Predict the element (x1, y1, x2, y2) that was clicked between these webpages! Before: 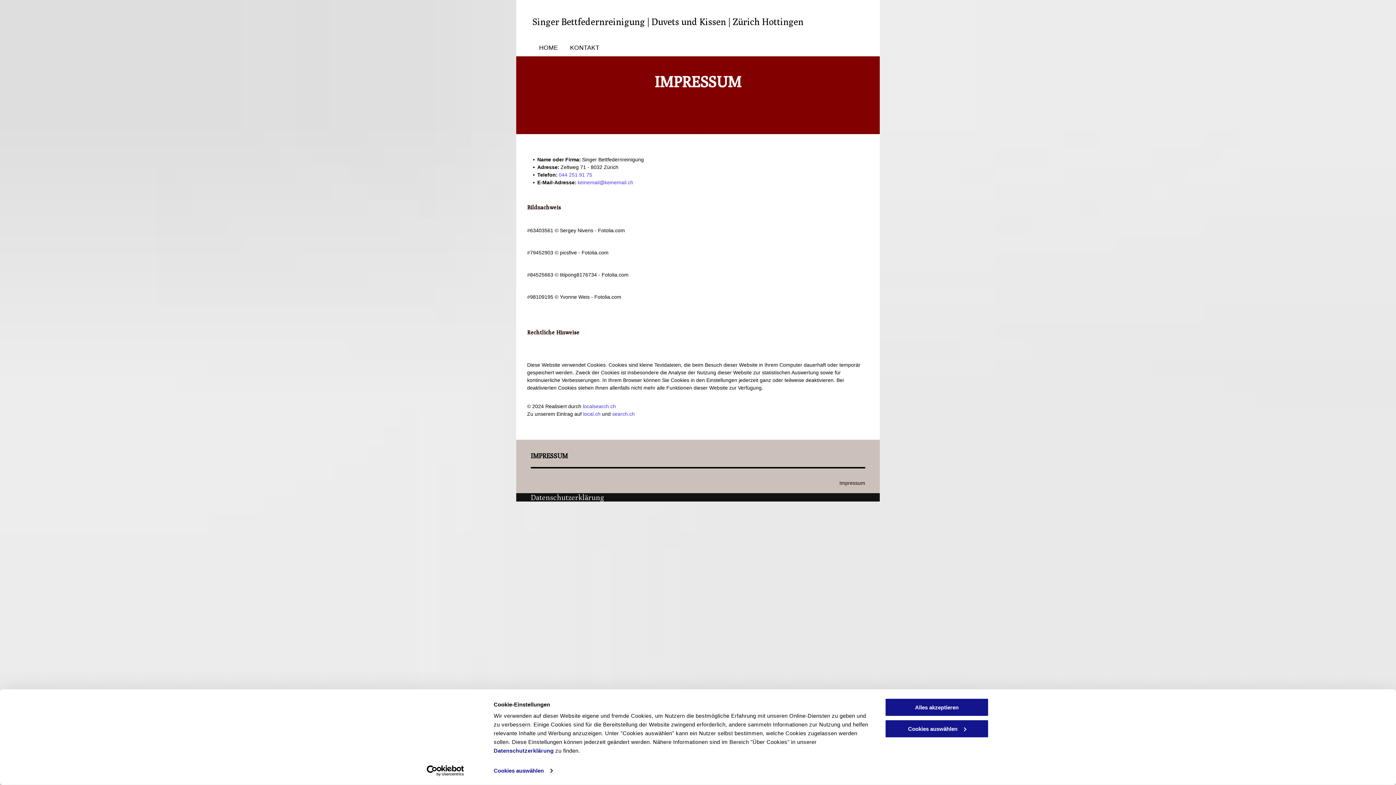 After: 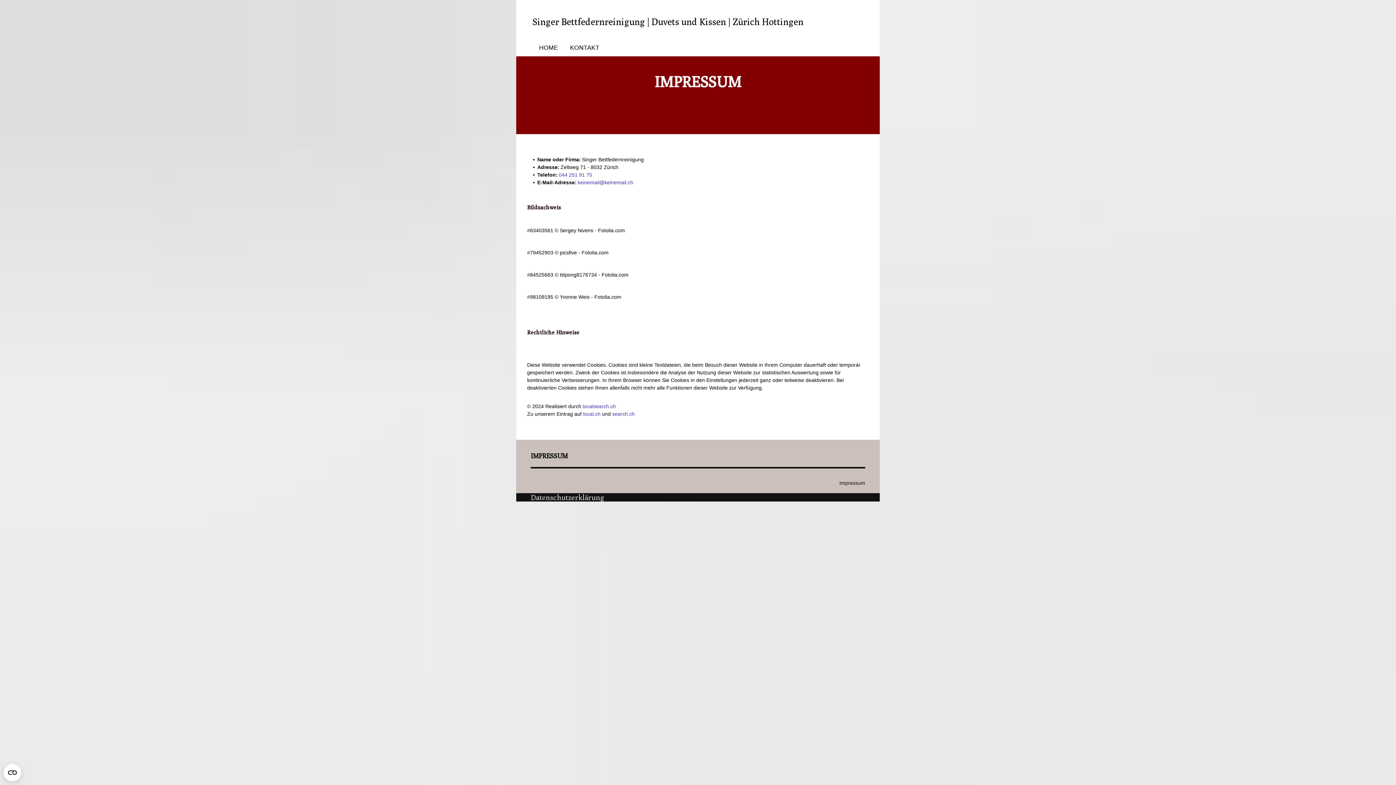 Action: label: Alles akzeptieren bbox: (885, 698, 989, 717)